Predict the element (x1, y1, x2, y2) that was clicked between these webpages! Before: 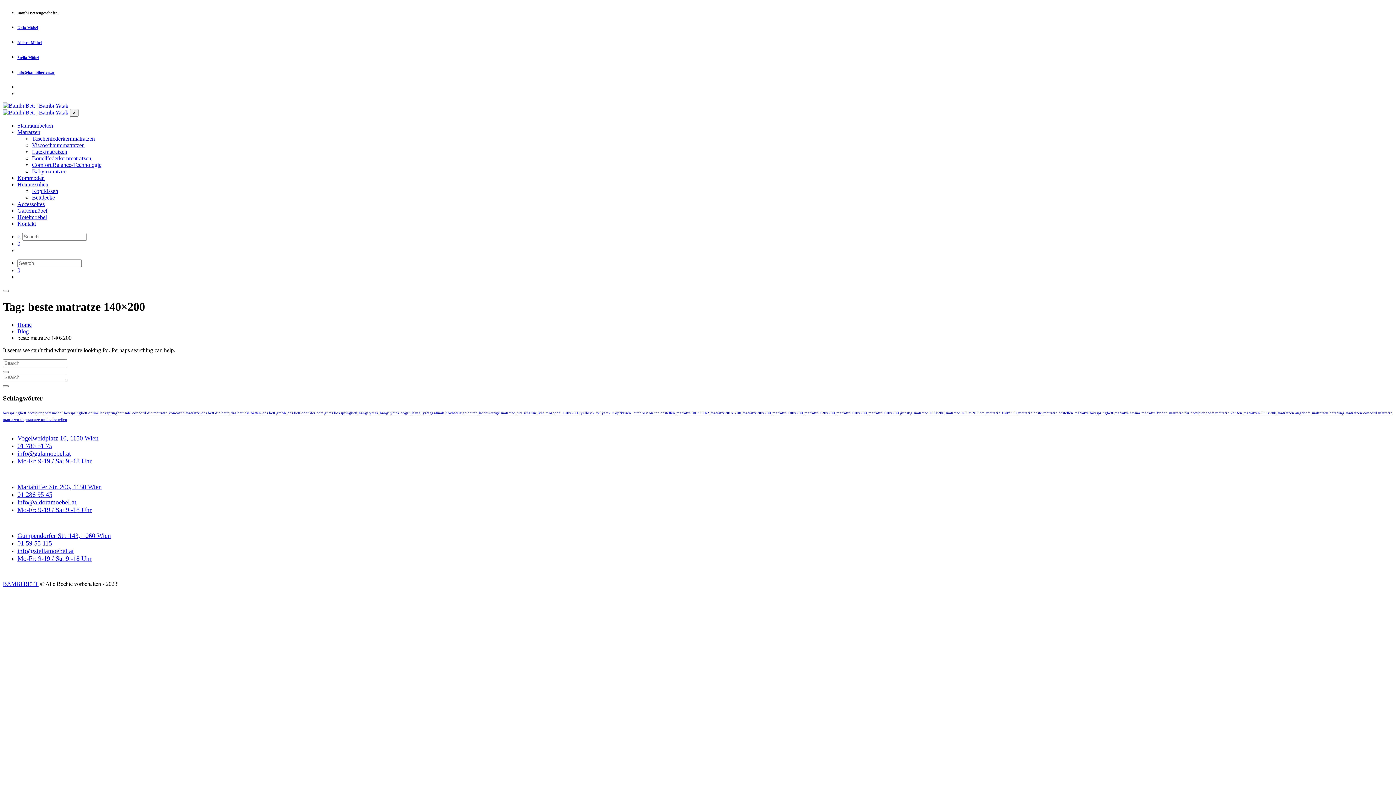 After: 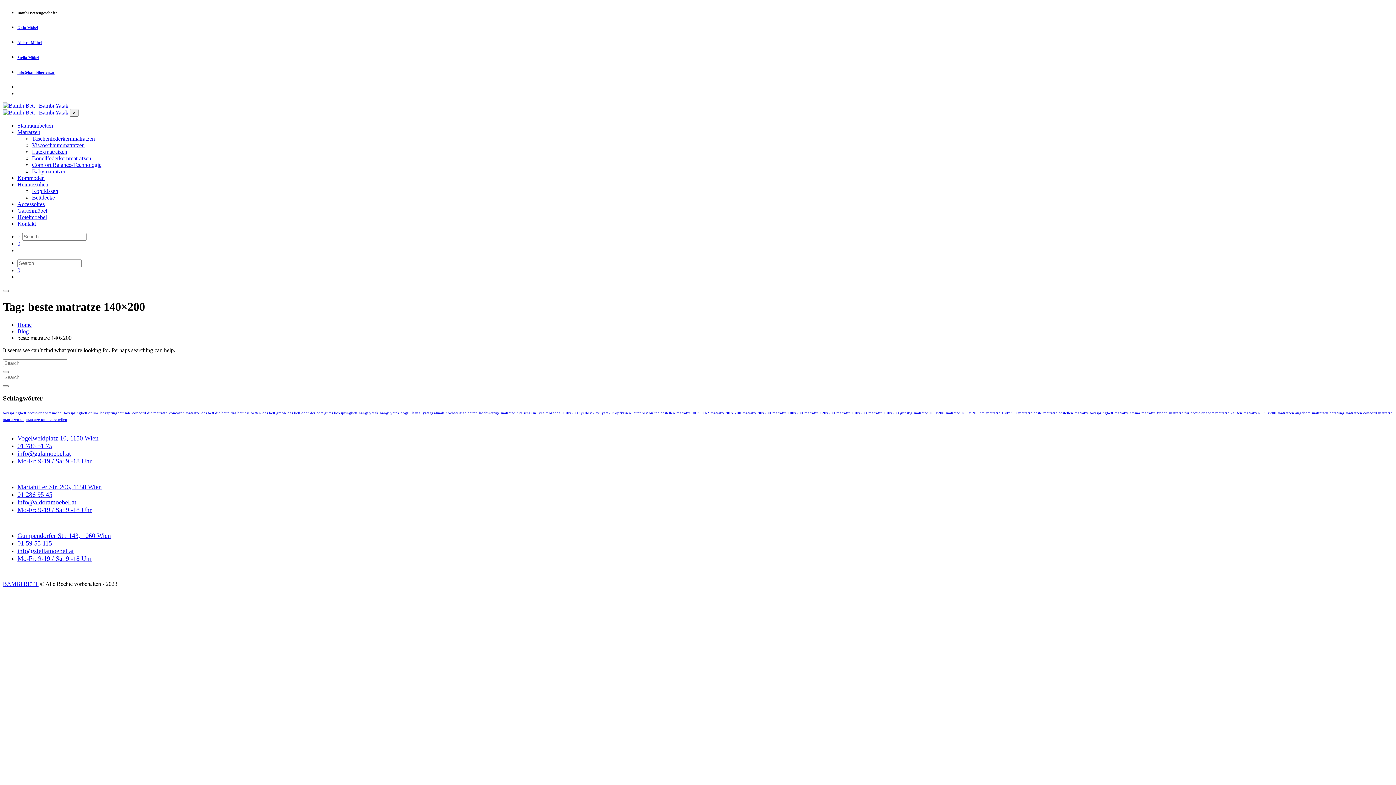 Action: label: info@stellamoebel.at bbox: (17, 548, 73, 554)